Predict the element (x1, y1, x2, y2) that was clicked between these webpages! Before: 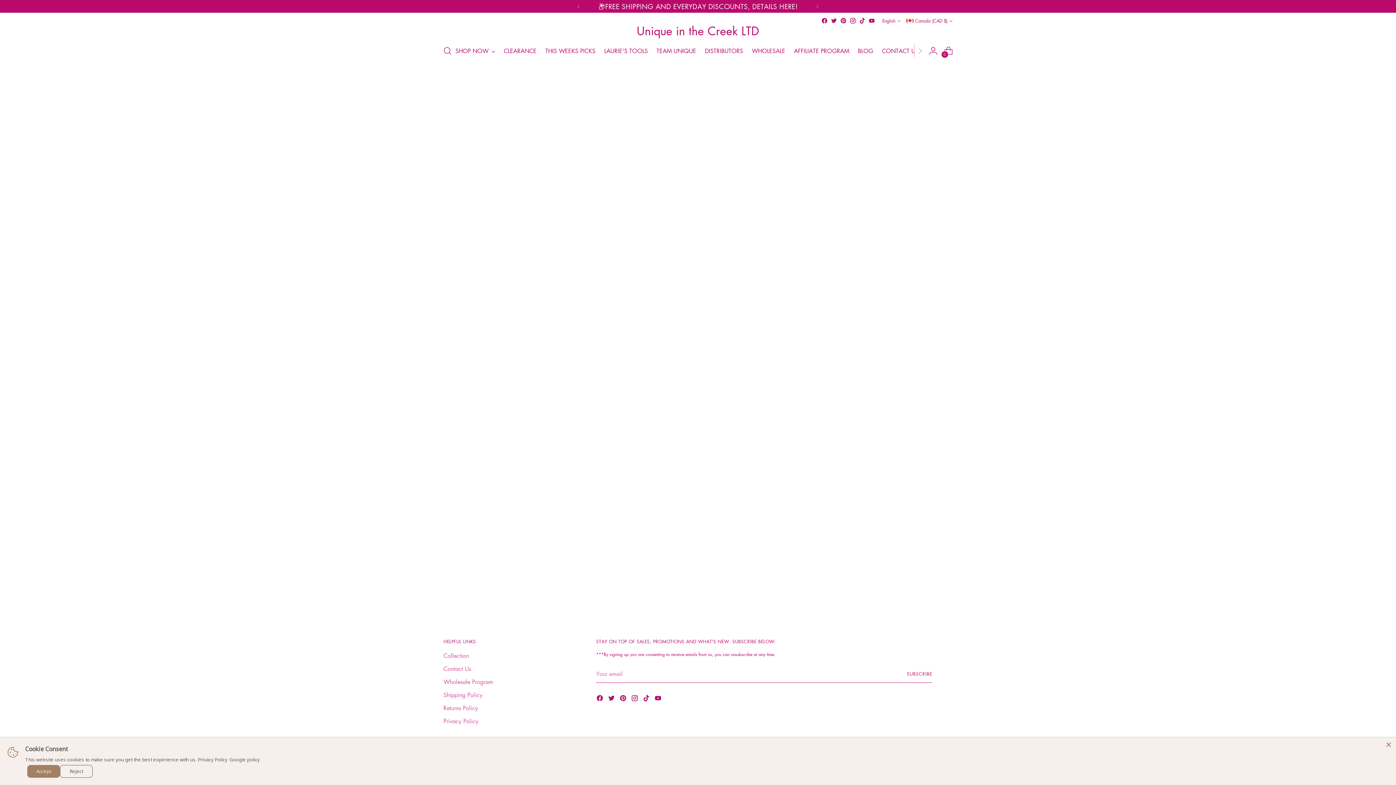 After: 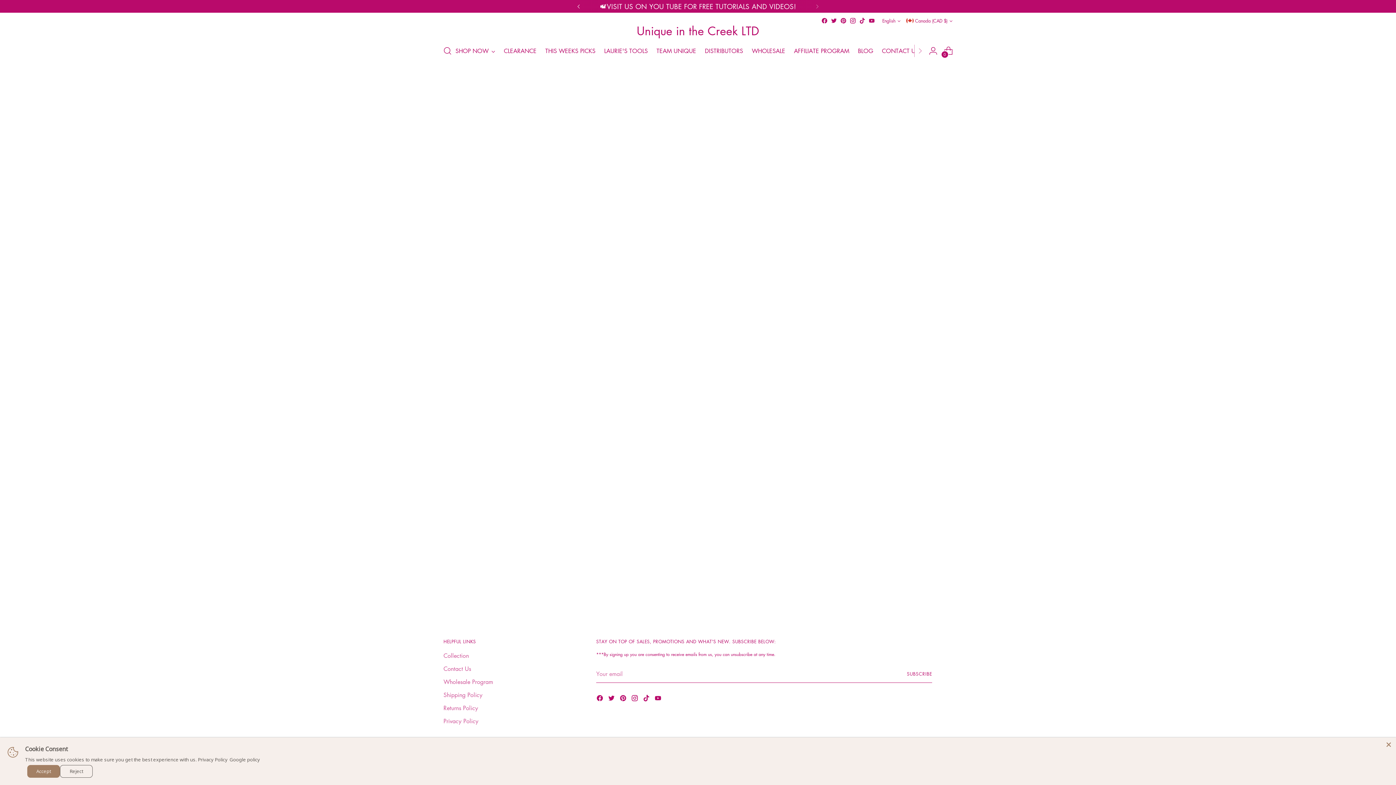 Action: bbox: (570, 0, 586, 12)